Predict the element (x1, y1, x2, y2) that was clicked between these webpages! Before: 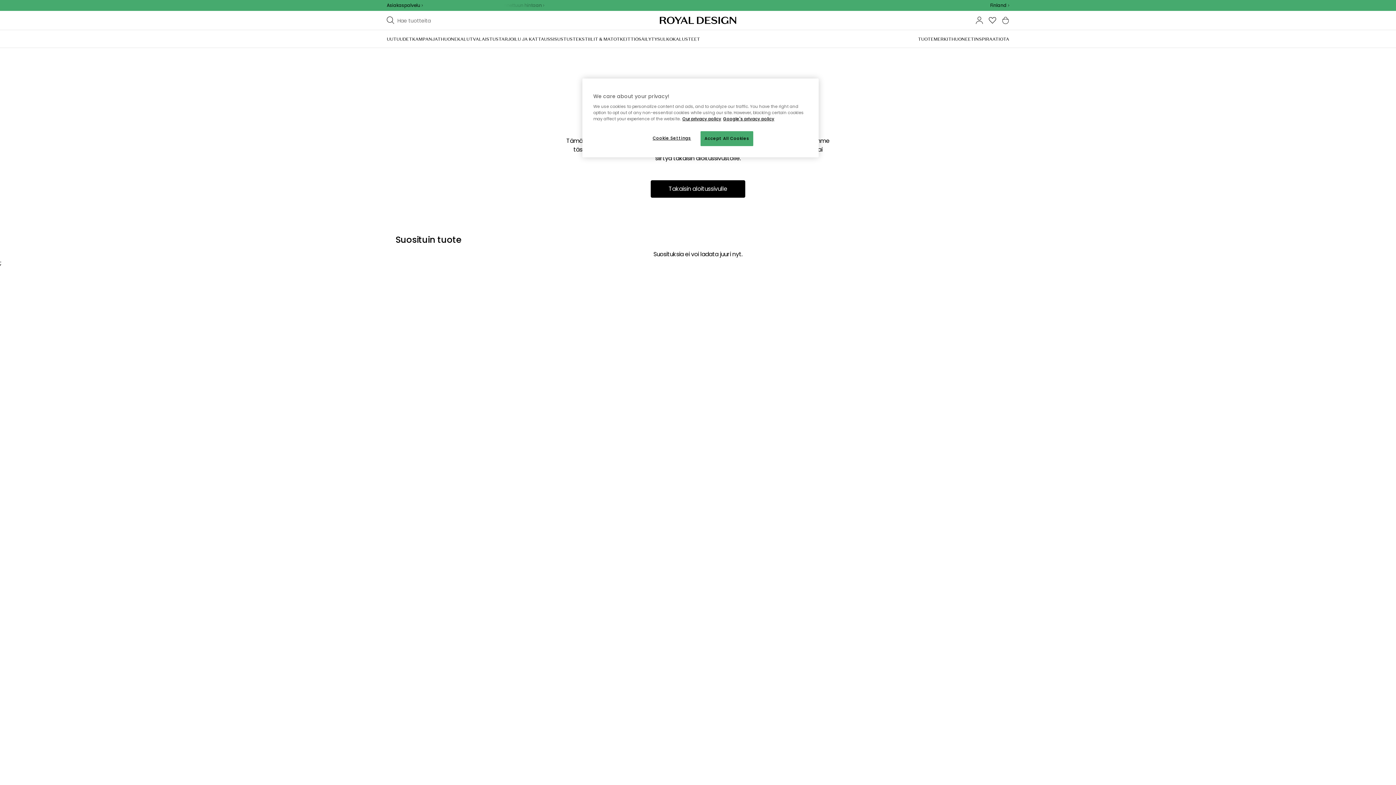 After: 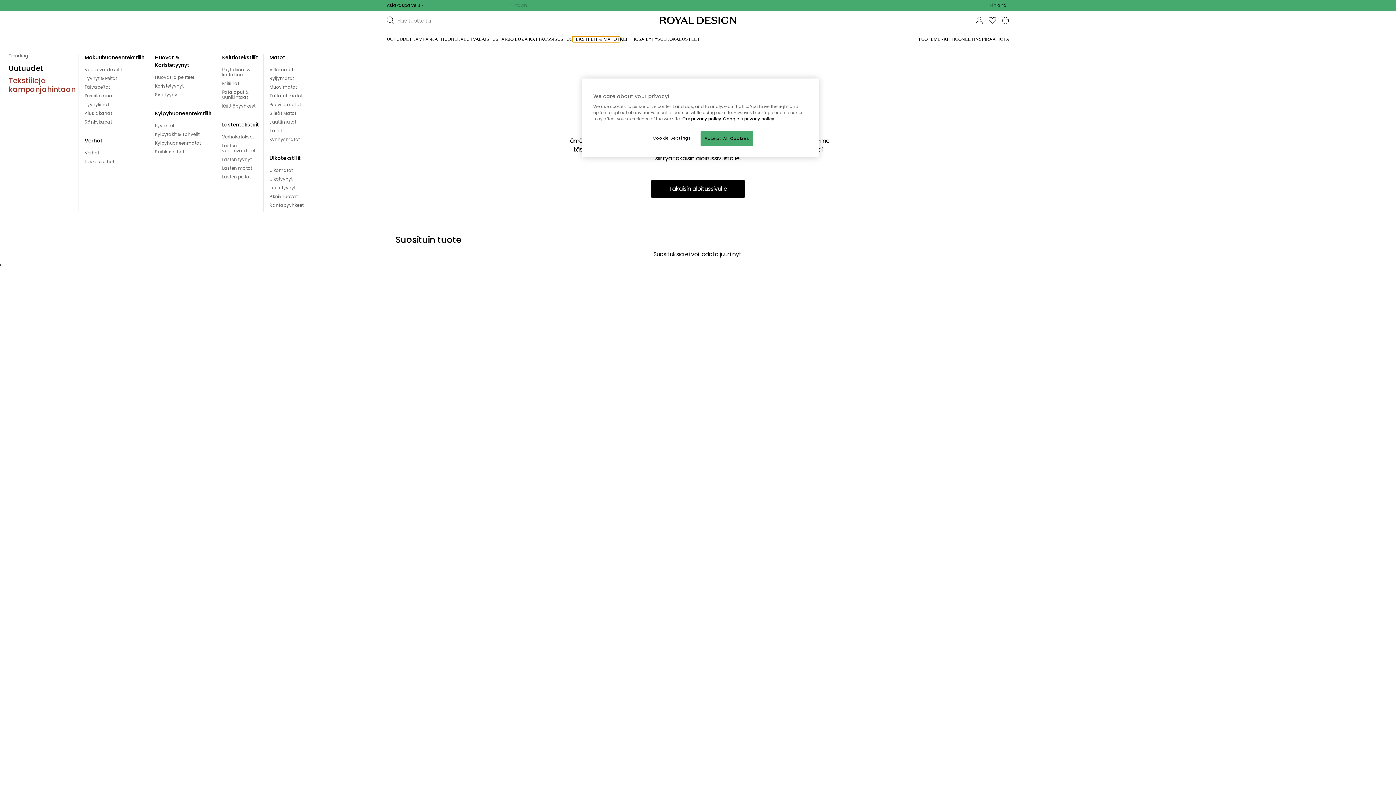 Action: label: TEKSTIILIT & MATOT bbox: (572, 36, 620, 41)